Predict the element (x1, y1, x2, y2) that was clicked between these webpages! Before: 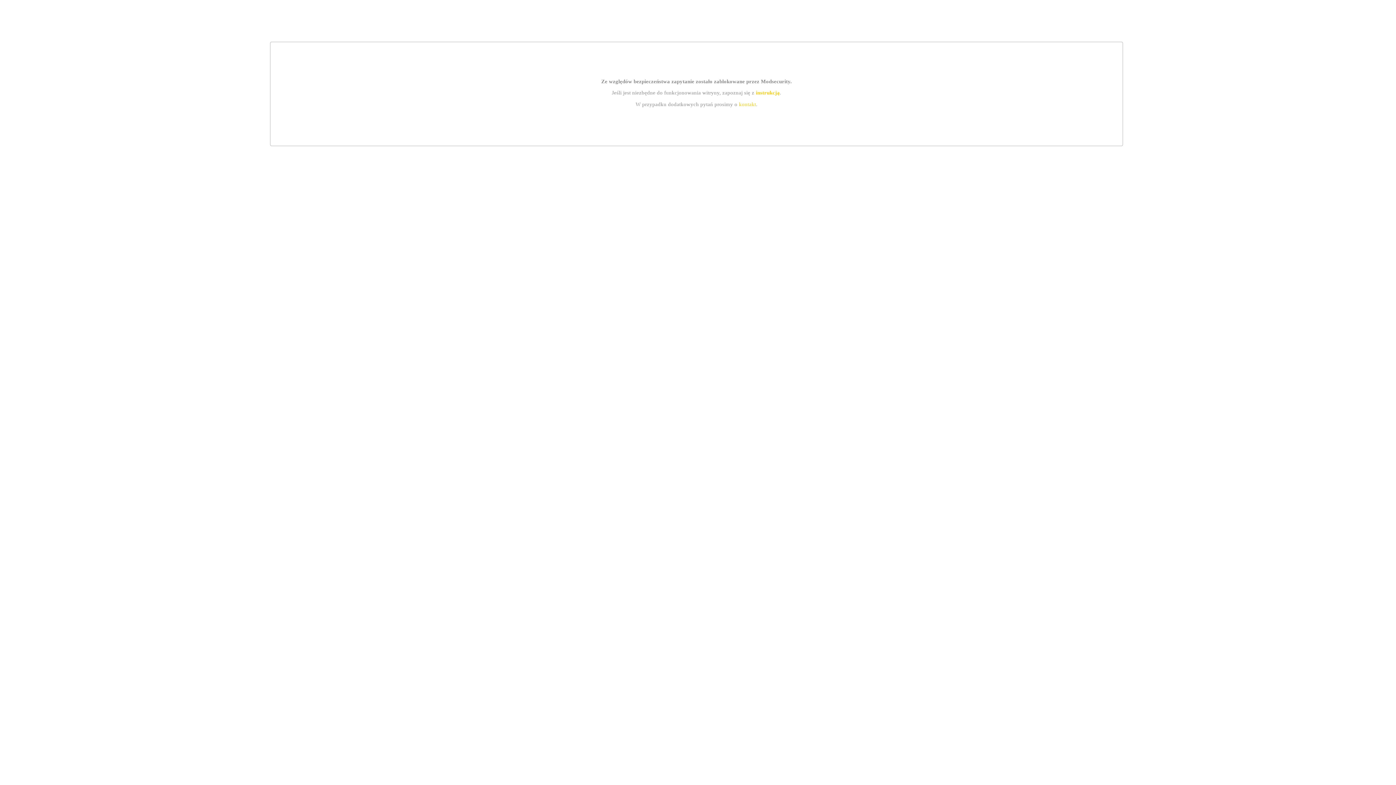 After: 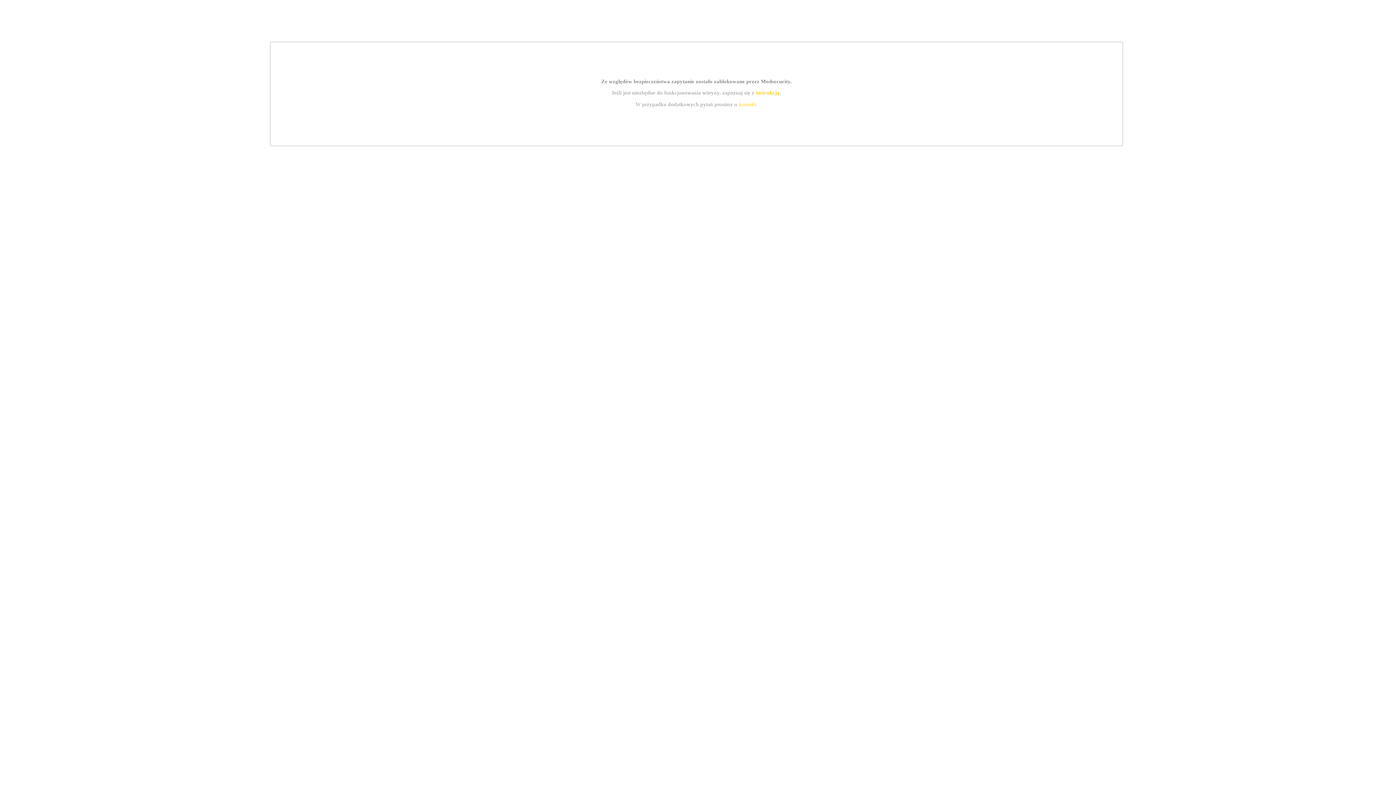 Action: bbox: (739, 101, 756, 107) label: kontakt